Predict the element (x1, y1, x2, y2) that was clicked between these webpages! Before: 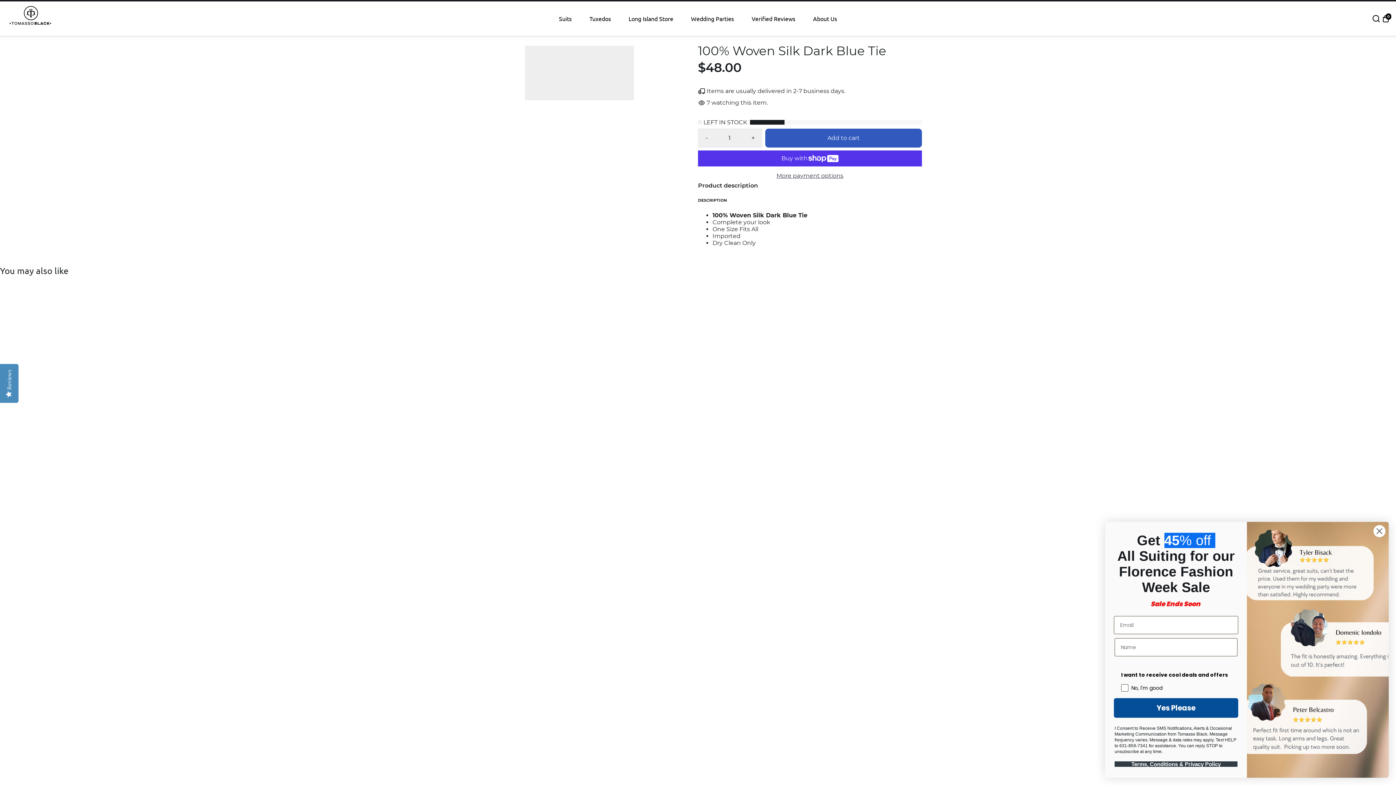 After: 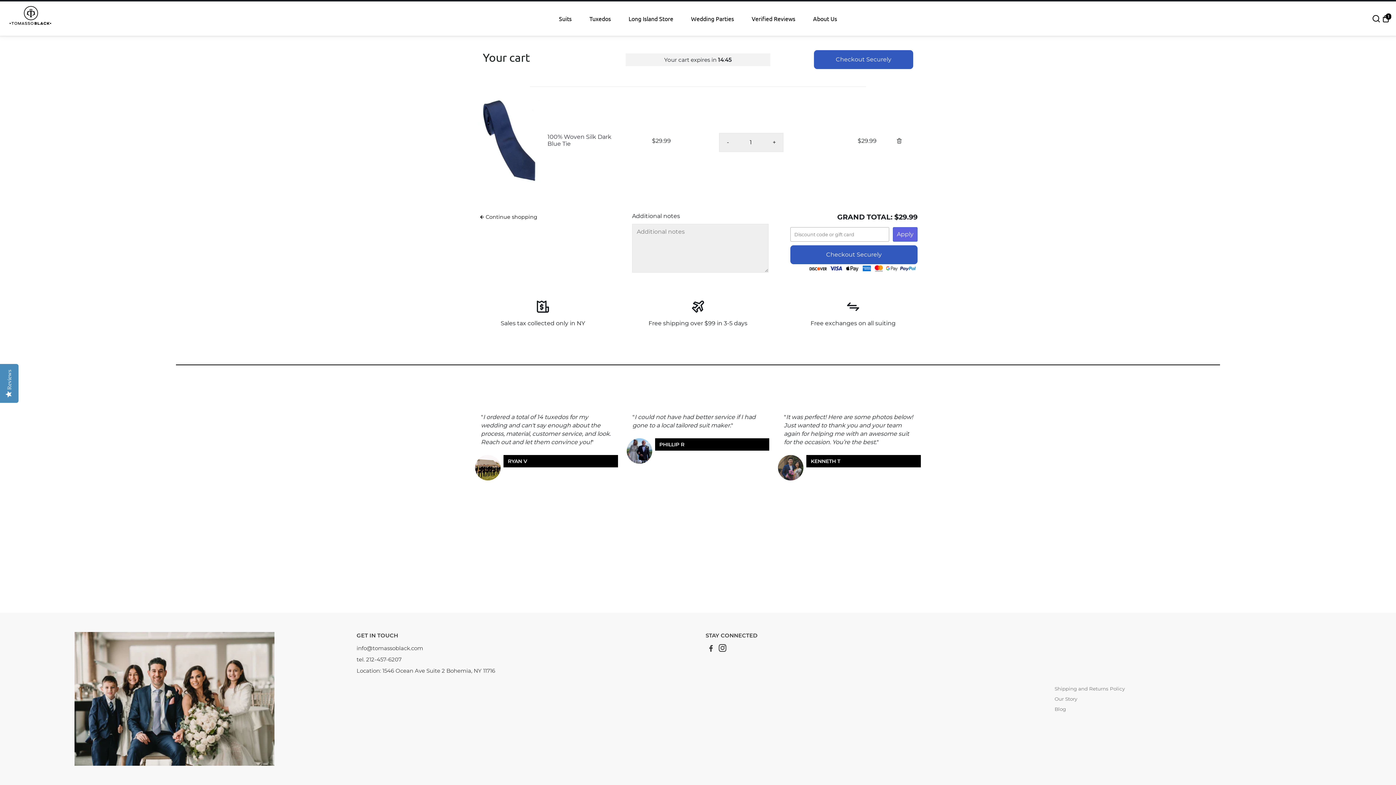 Action: bbox: (744, 129, 762, 147) label: +